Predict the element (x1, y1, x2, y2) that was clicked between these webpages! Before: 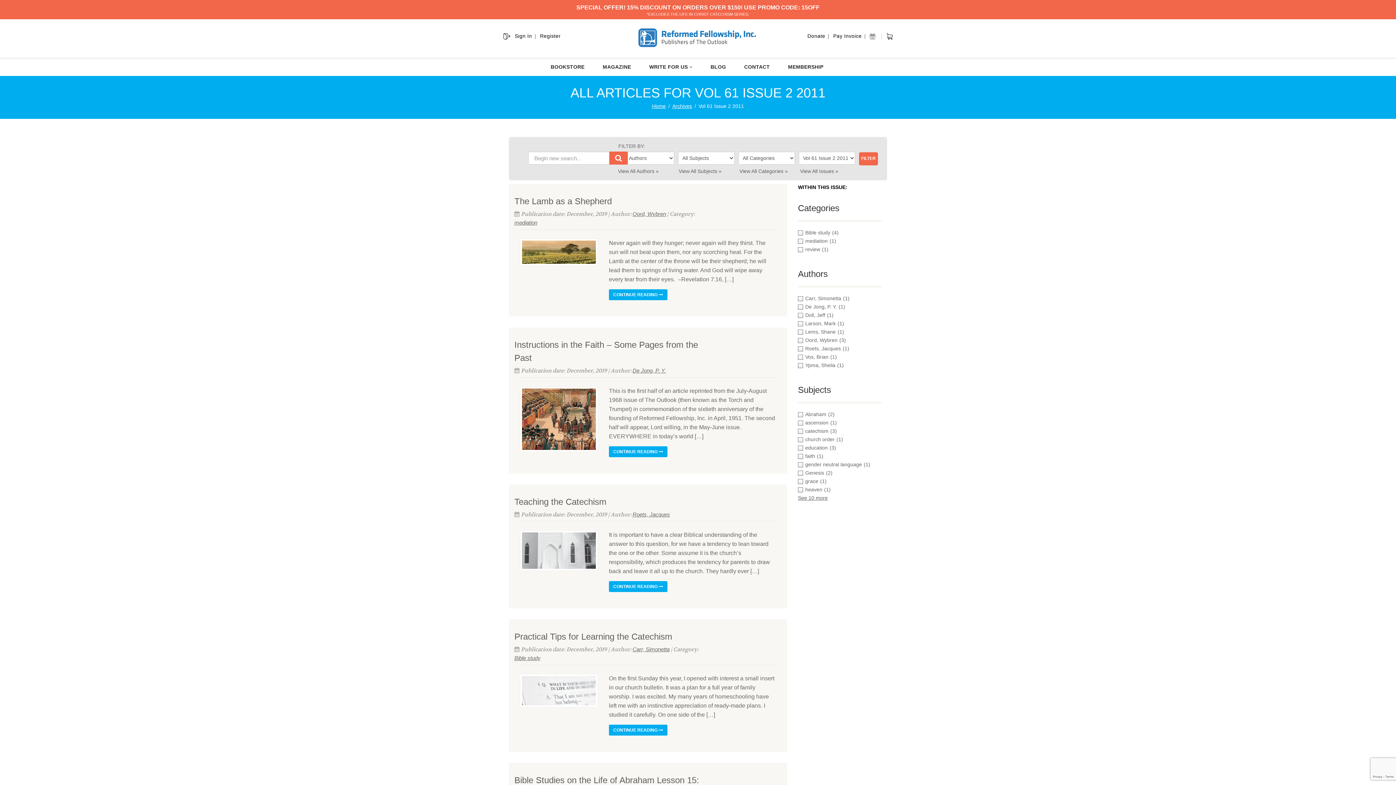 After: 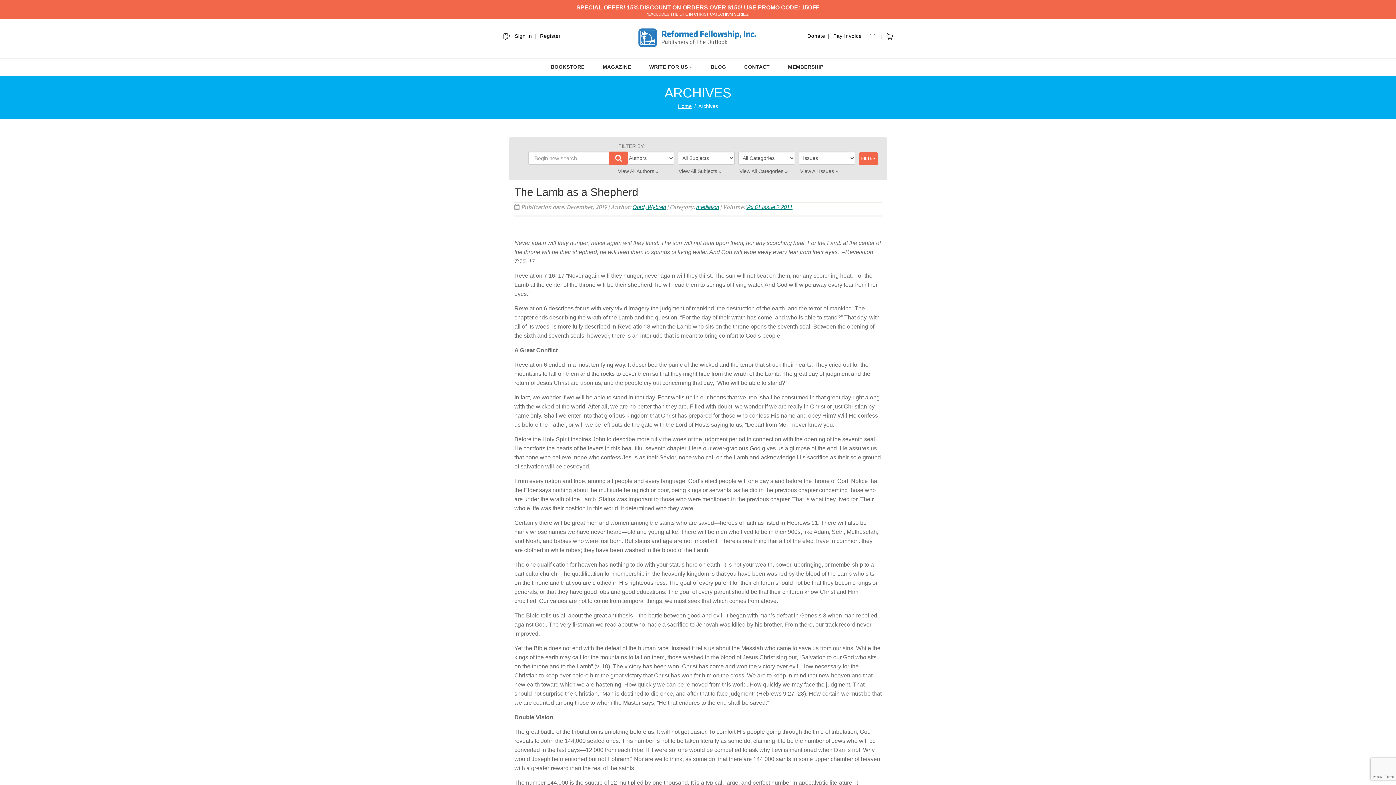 Action: label: The Lamb as a Shepherd bbox: (514, 196, 612, 206)